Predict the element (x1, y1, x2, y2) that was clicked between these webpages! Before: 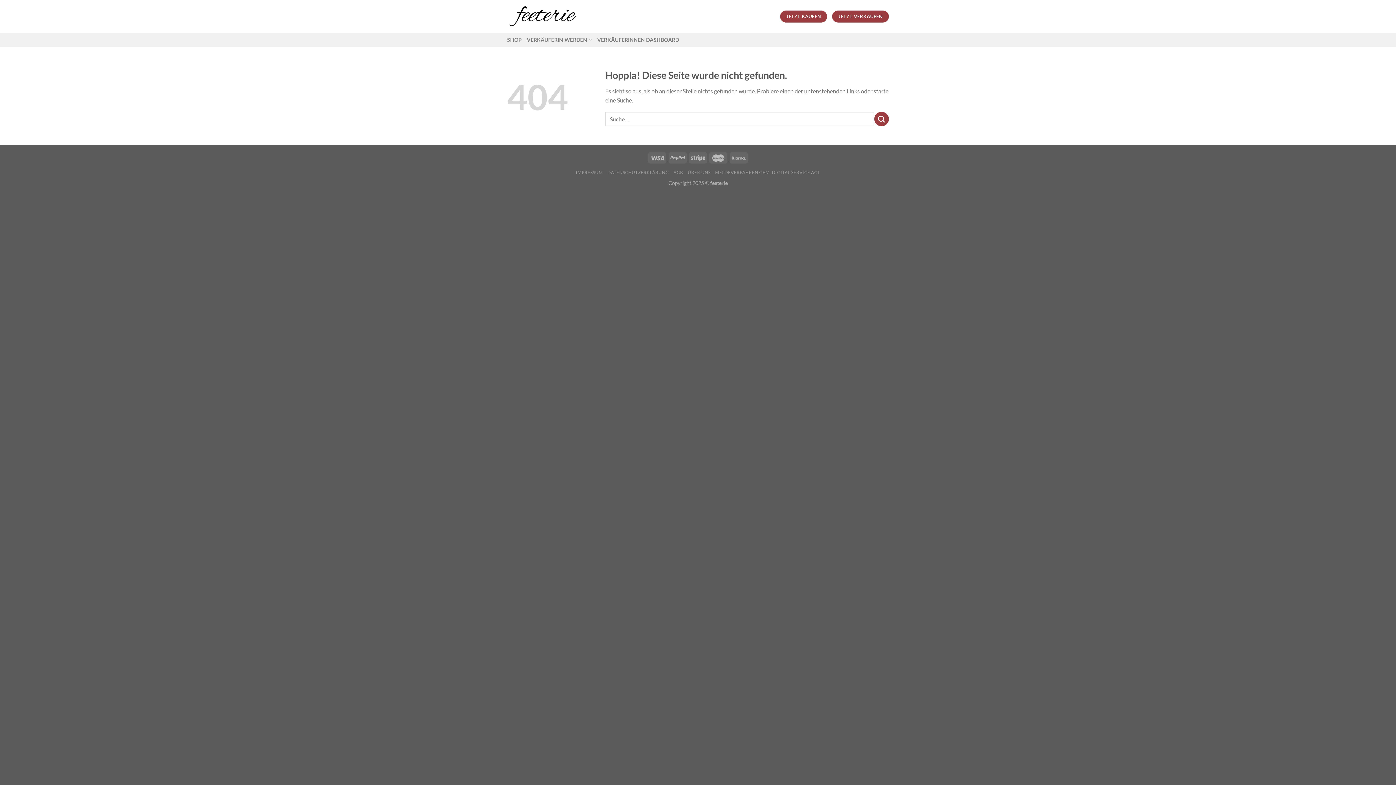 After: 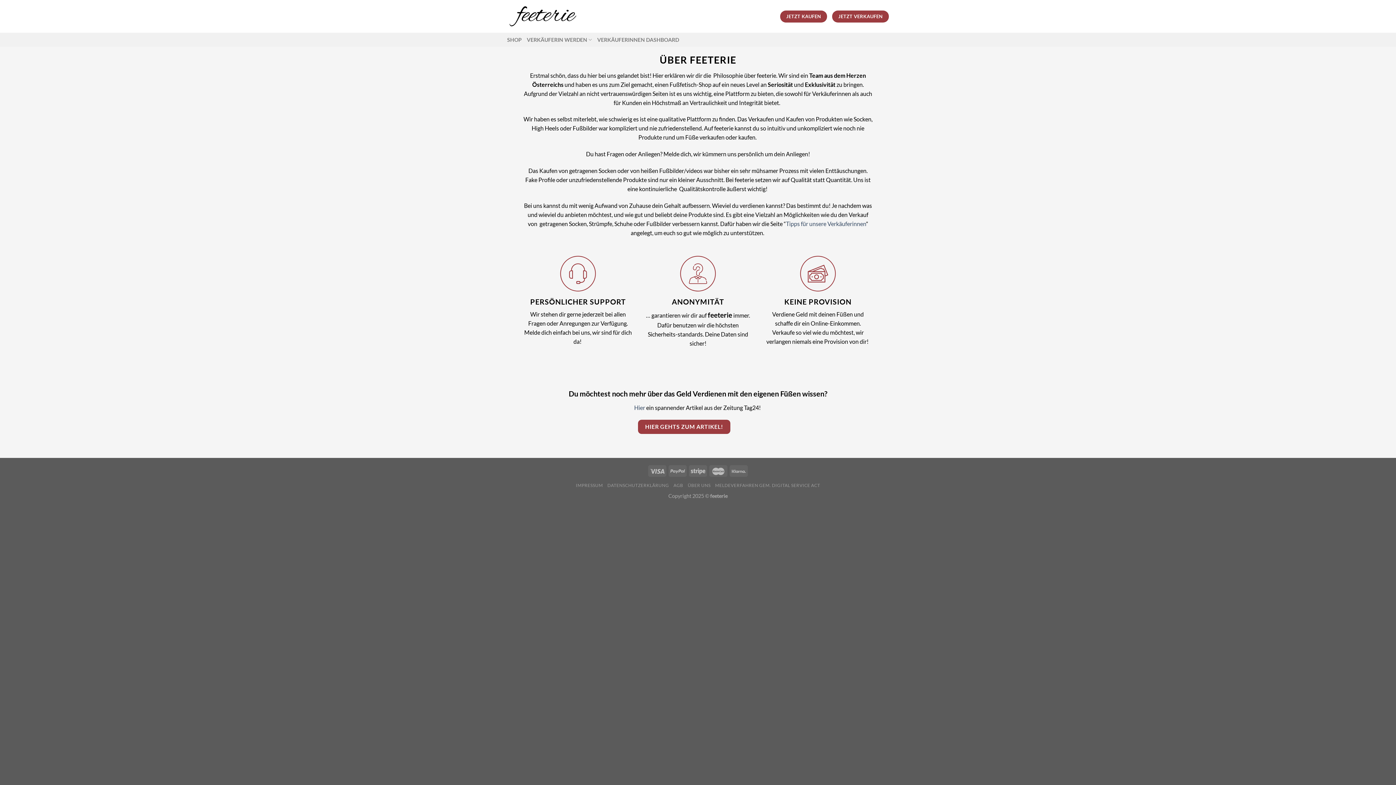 Action: label: ÜBER UNS bbox: (687, 169, 710, 175)